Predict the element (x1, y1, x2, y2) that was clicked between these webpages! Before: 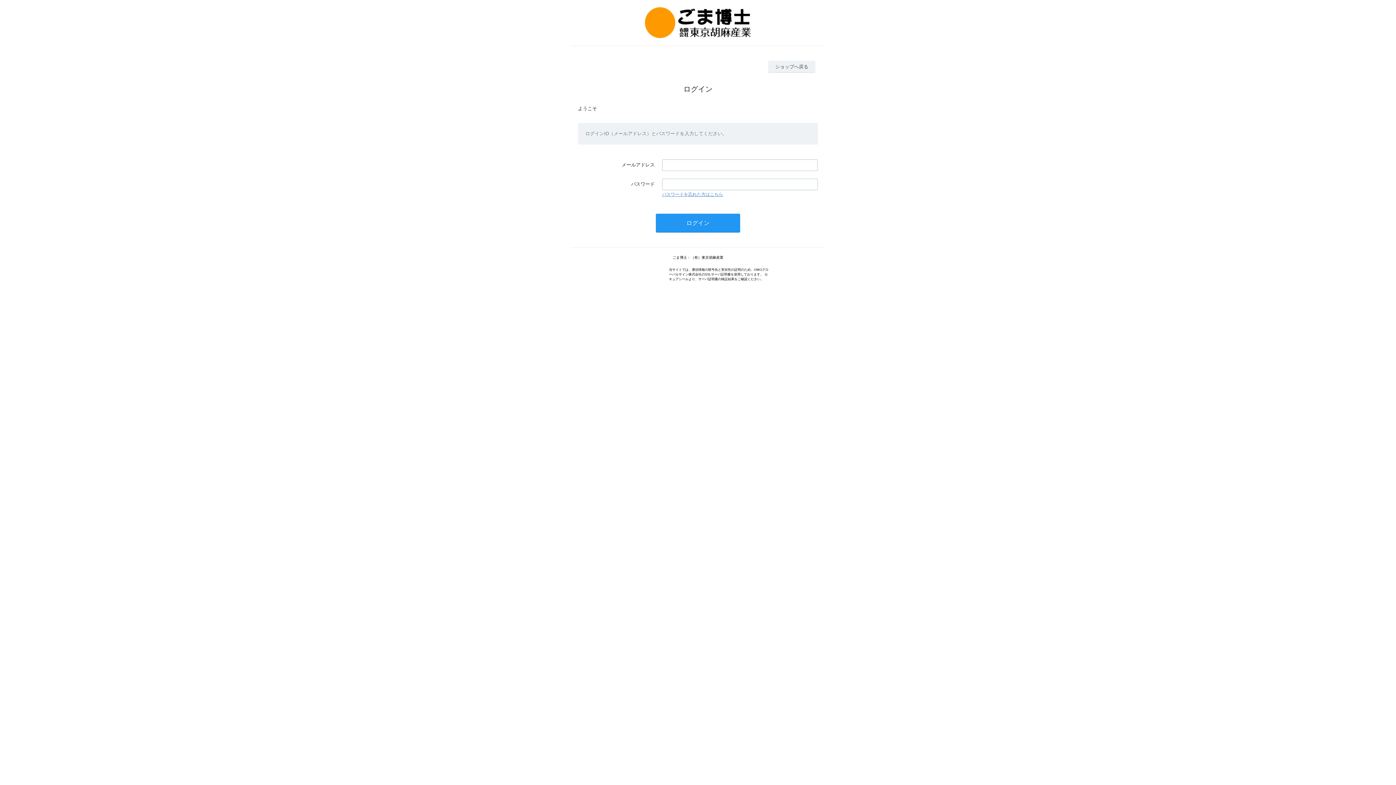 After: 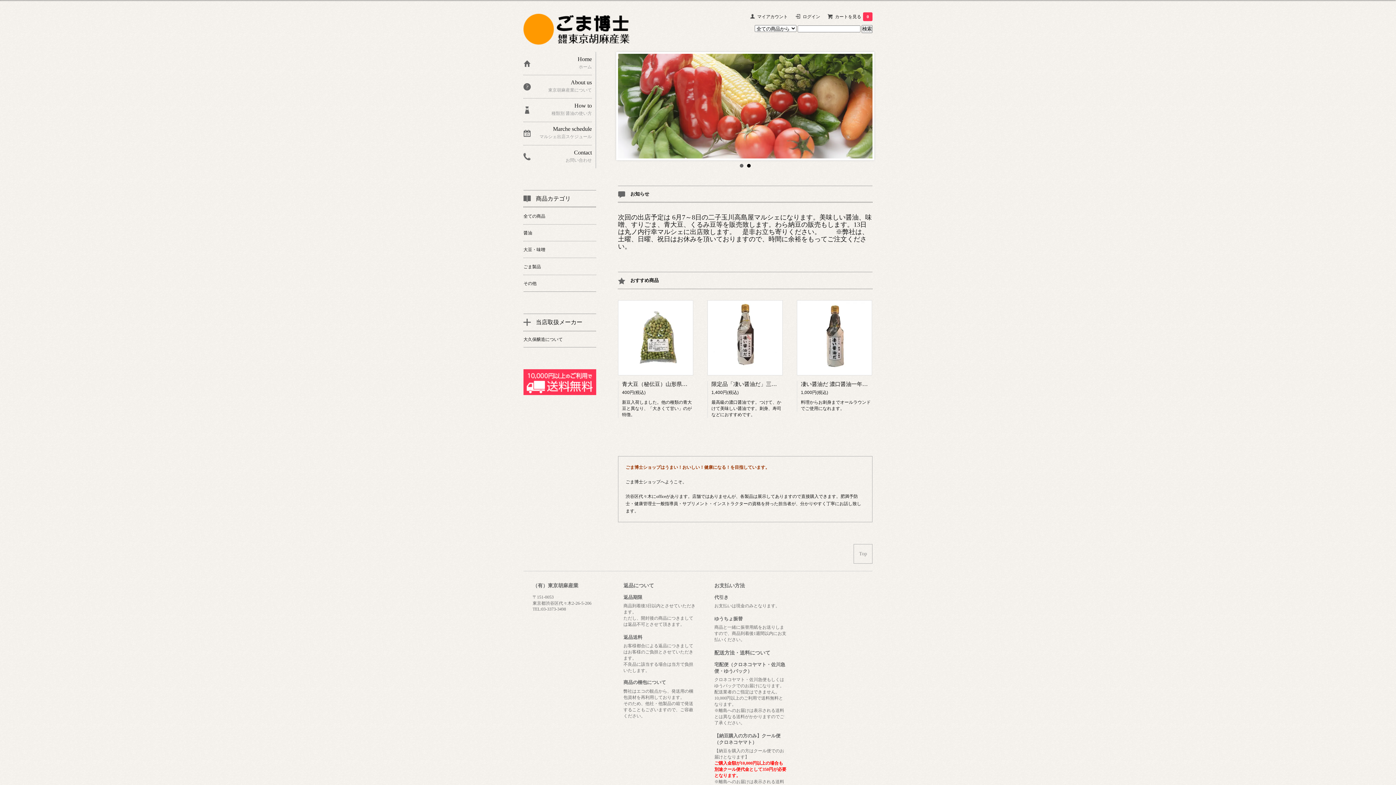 Action: bbox: (768, 60, 815, 72) label: ショップへ戻る